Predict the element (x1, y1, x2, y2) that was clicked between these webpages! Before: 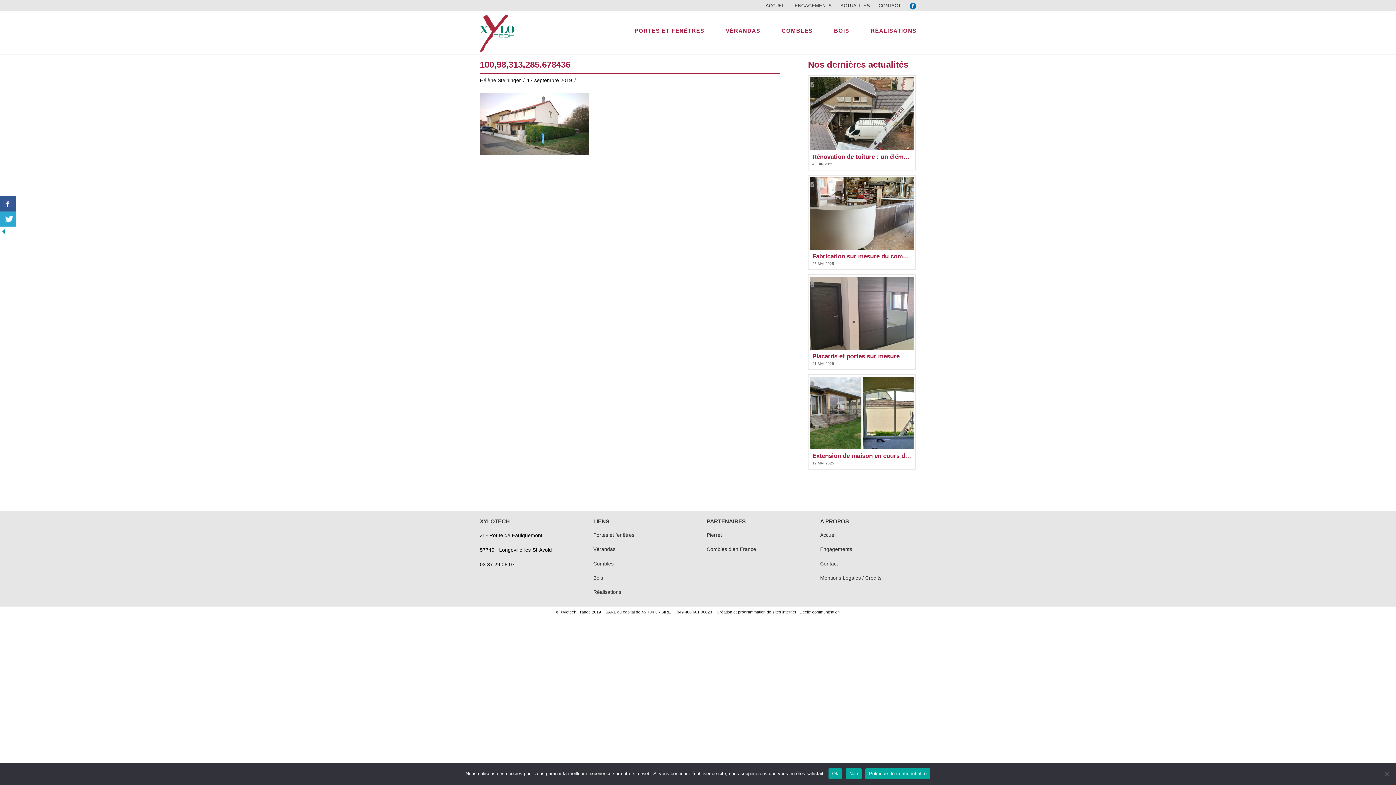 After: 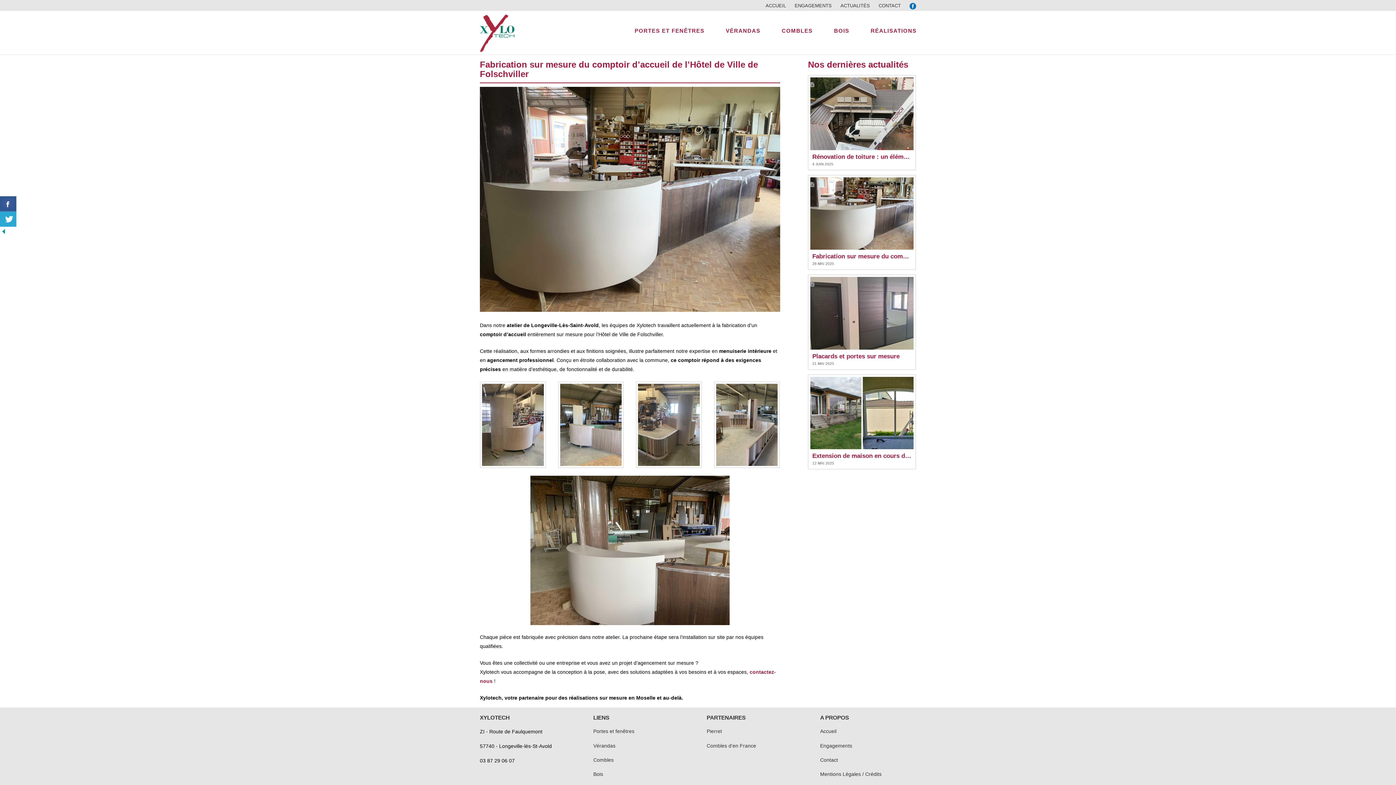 Action: bbox: (808, 174, 916, 270) label: Fabrication sur mesure du comptoir d’accueil de l’Hôtel de Ville de Folschviller
28 MAI 2025